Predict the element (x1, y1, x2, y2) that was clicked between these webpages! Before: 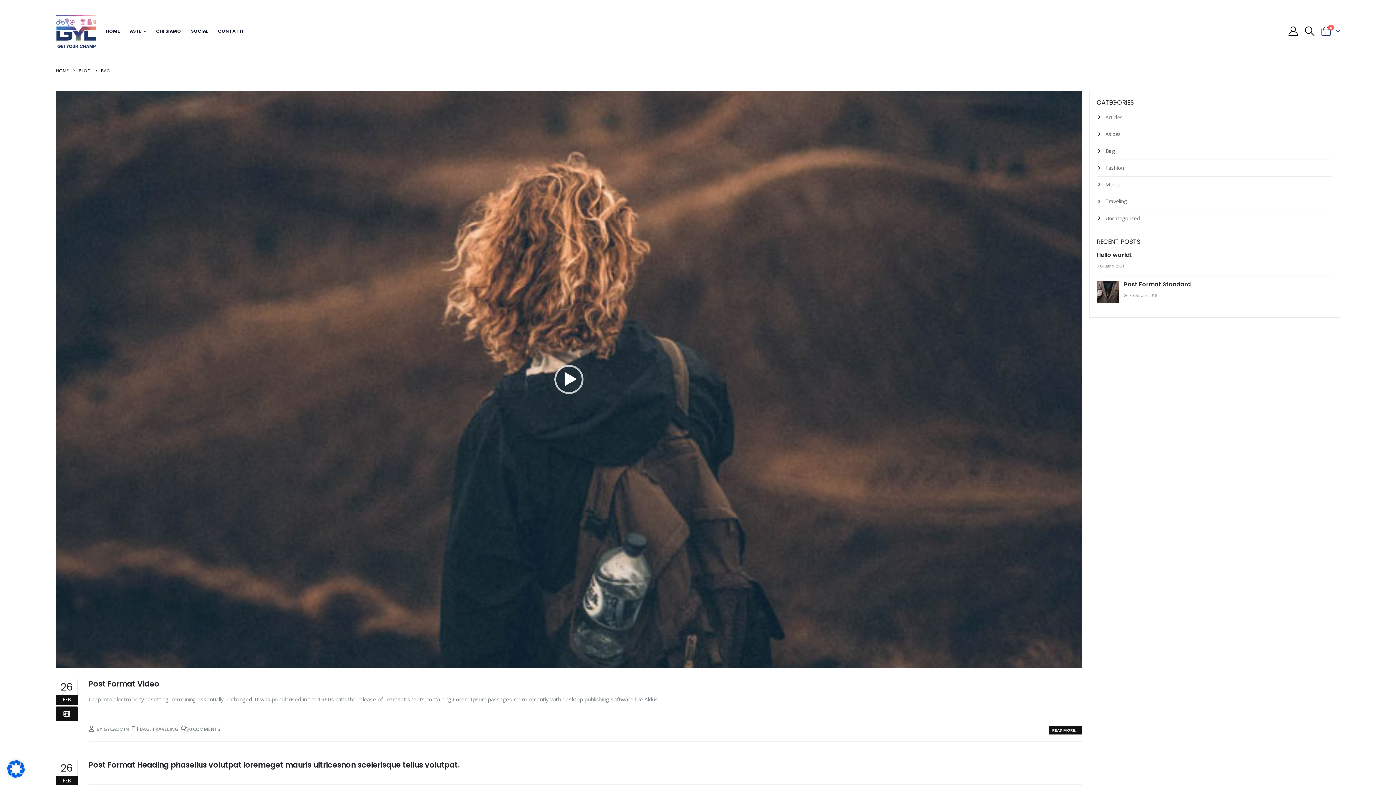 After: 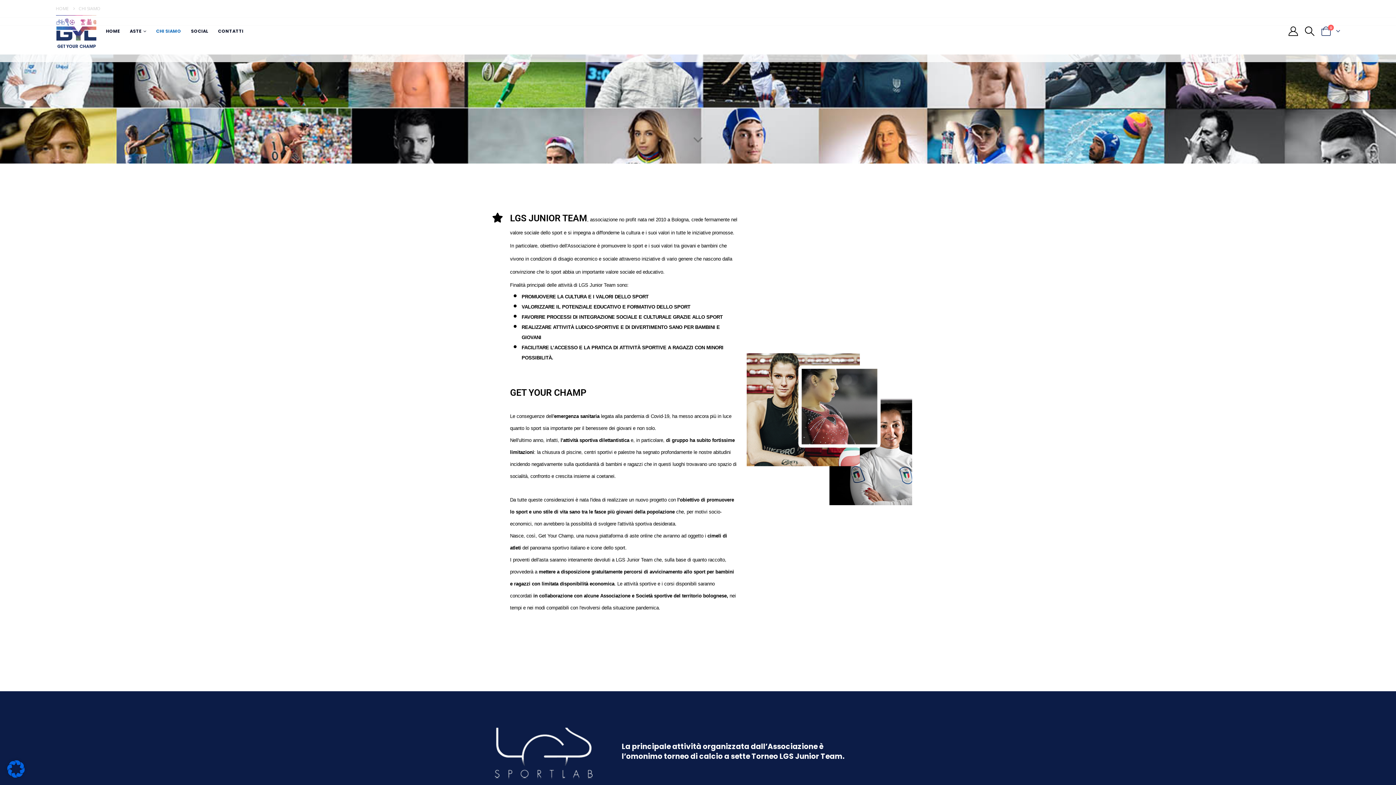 Action: bbox: (151, 22, 185, 39) label: CHI SIAMO